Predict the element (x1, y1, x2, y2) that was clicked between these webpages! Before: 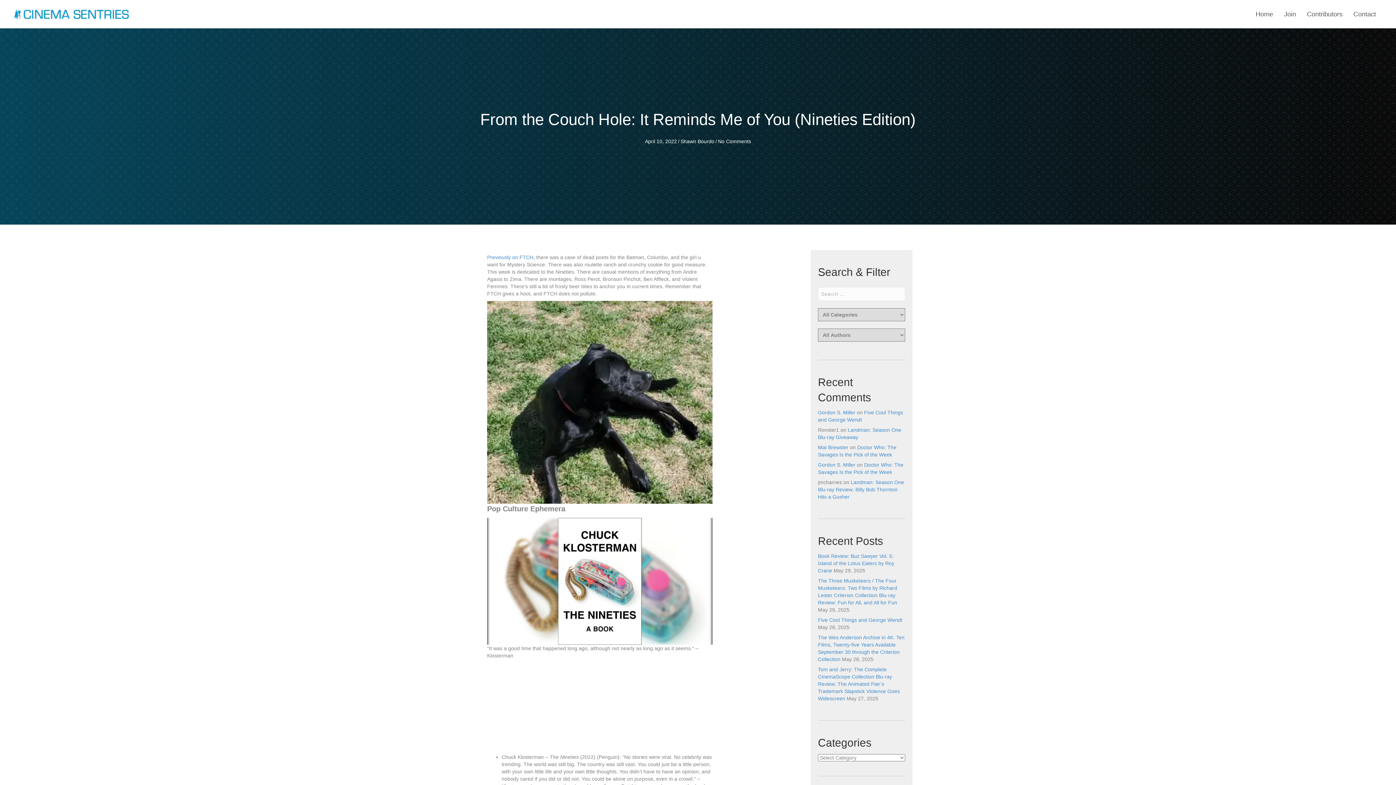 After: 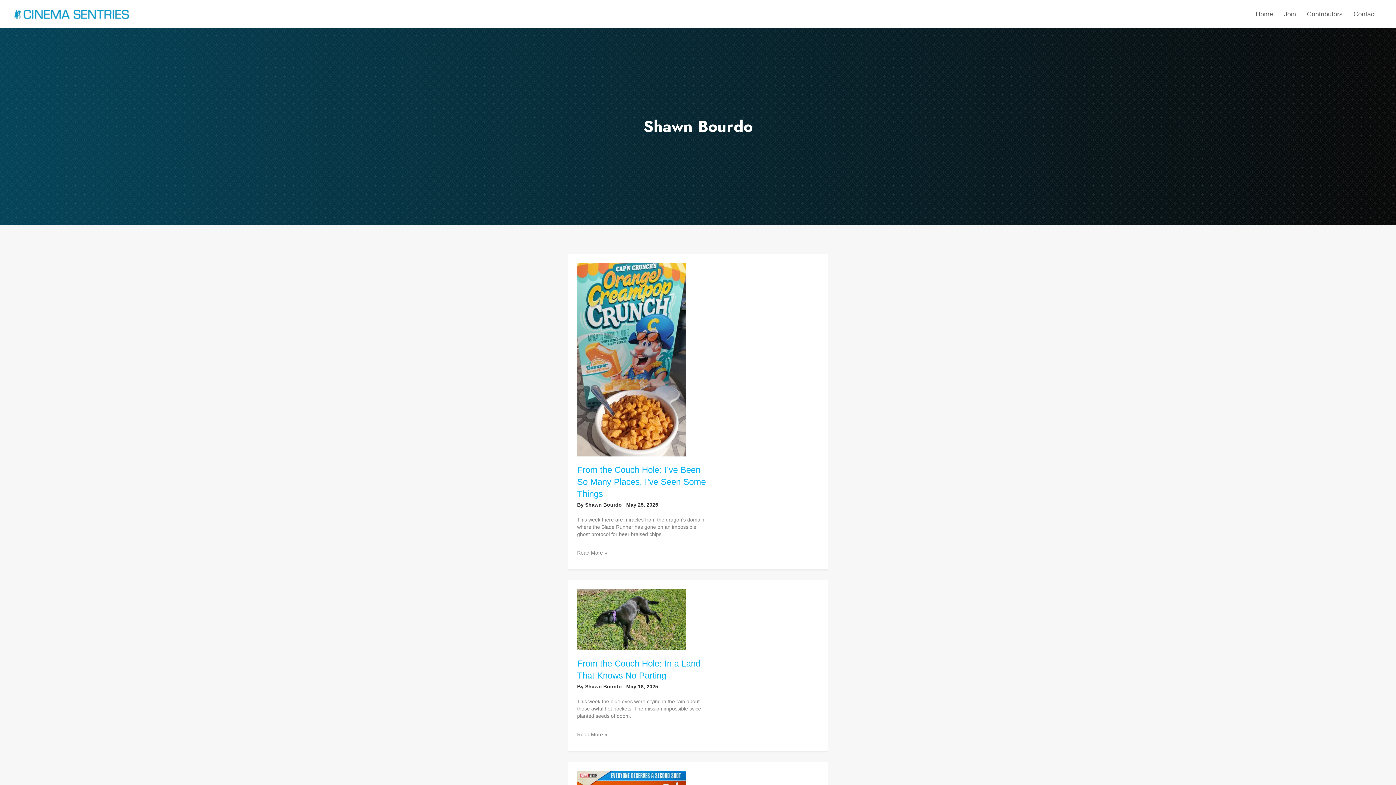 Action: bbox: (680, 138, 714, 144) label: Shawn Bourdo